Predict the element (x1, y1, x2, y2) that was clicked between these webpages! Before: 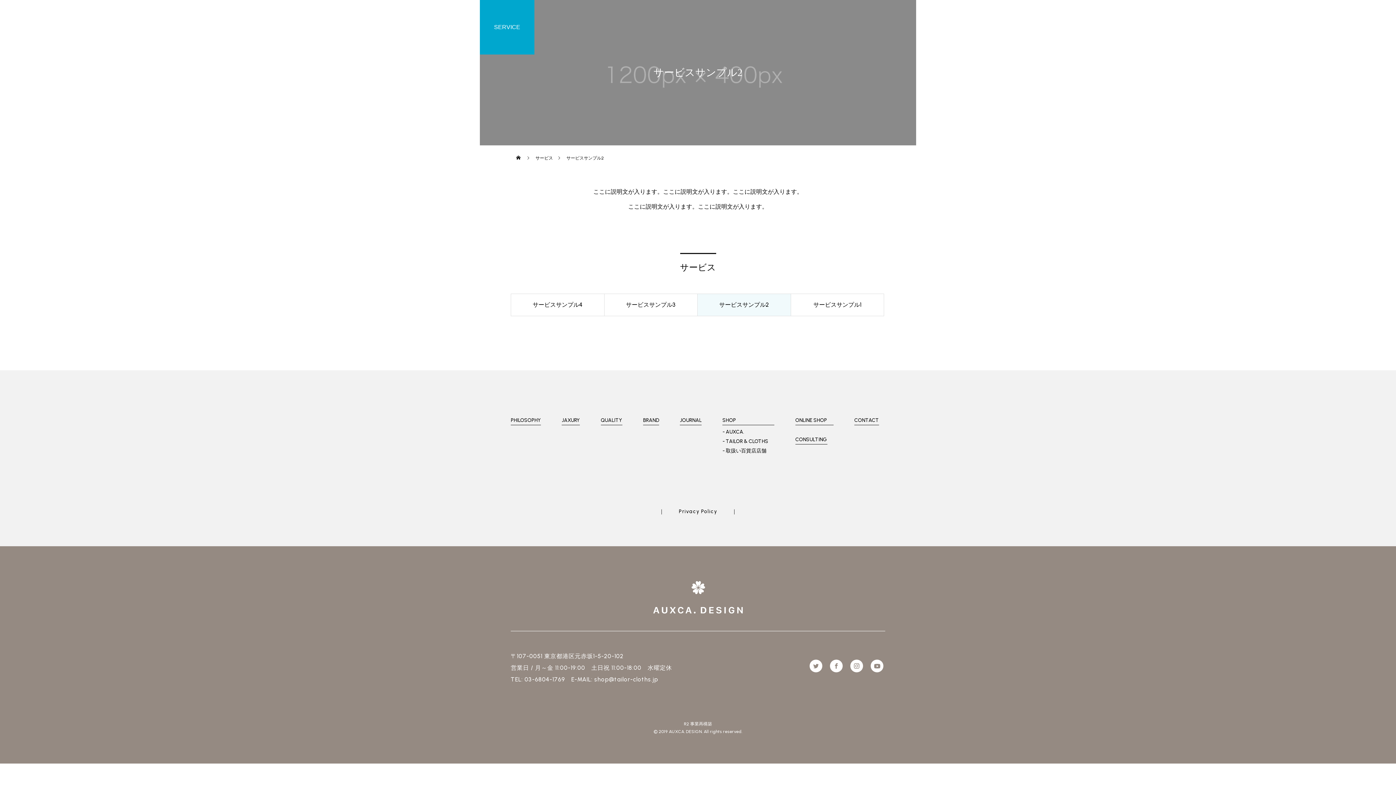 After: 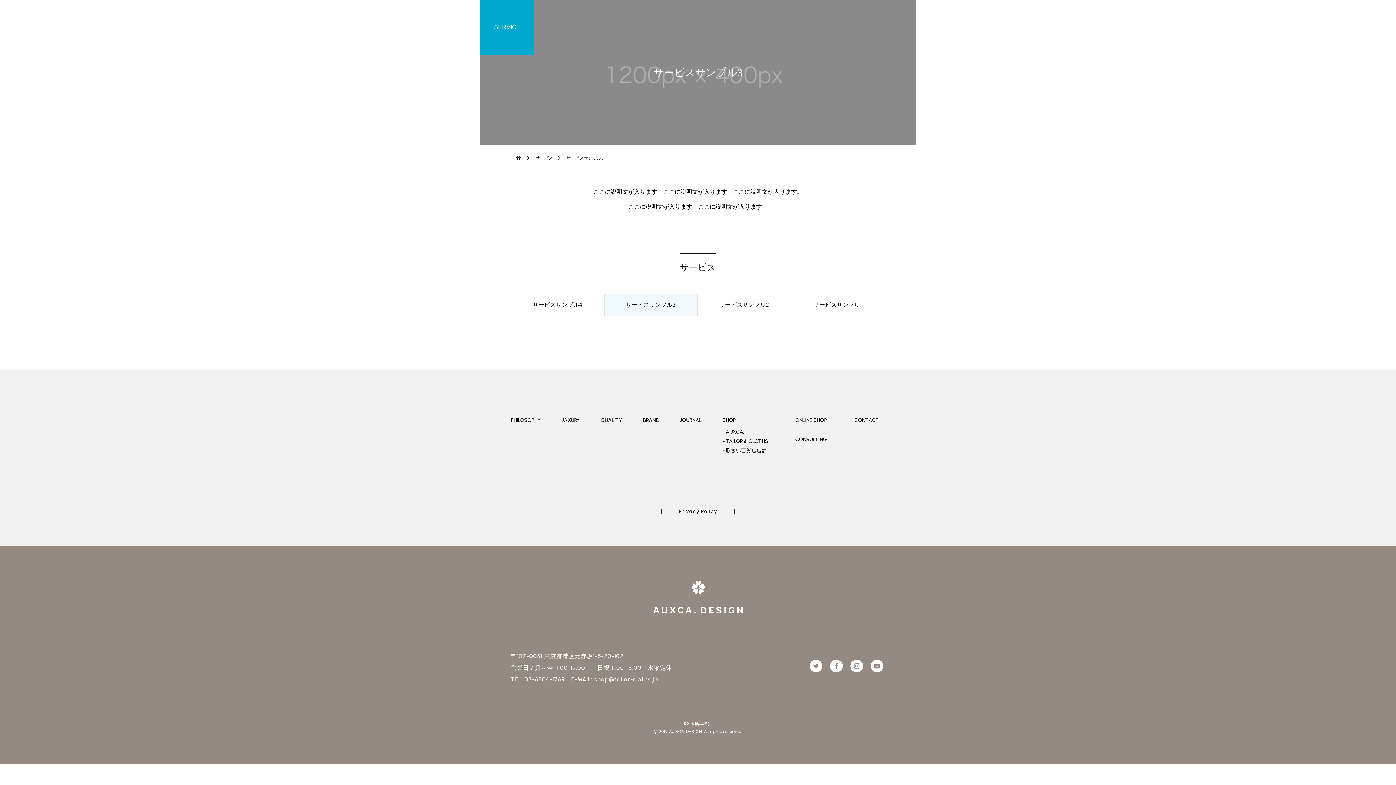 Action: label: サービスサンプル3 bbox: (604, 293, 697, 316)